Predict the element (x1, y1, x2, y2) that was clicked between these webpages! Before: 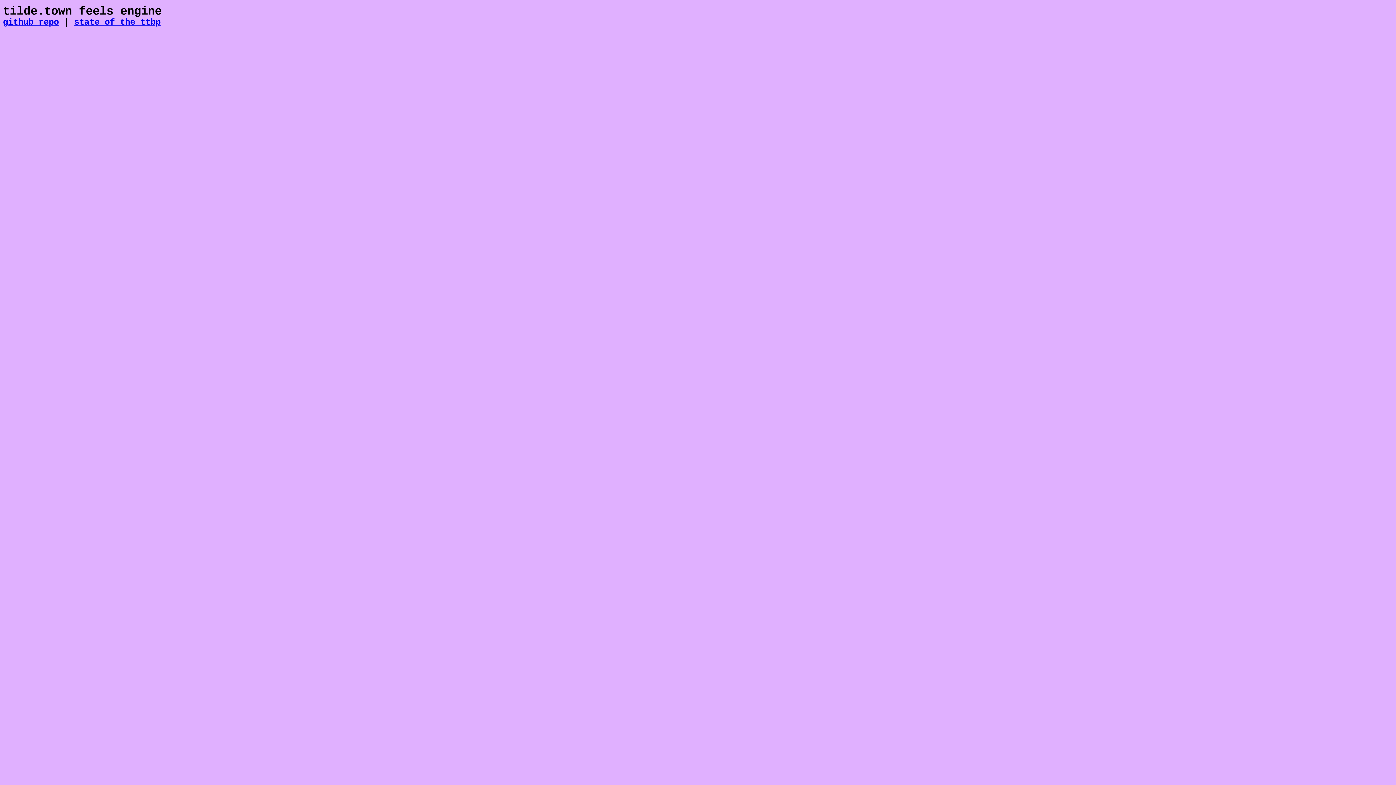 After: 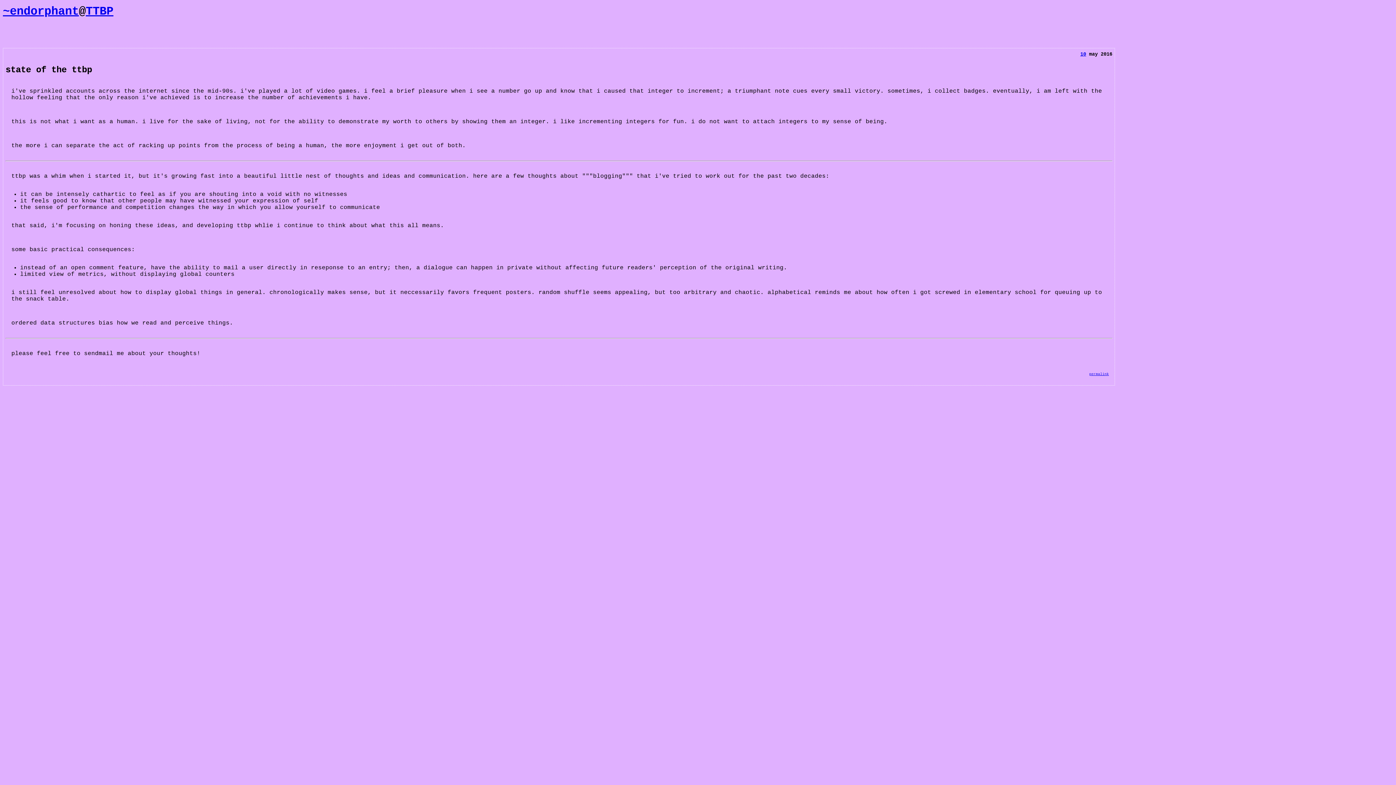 Action: bbox: (74, 17, 160, 27) label: state of the ttbp